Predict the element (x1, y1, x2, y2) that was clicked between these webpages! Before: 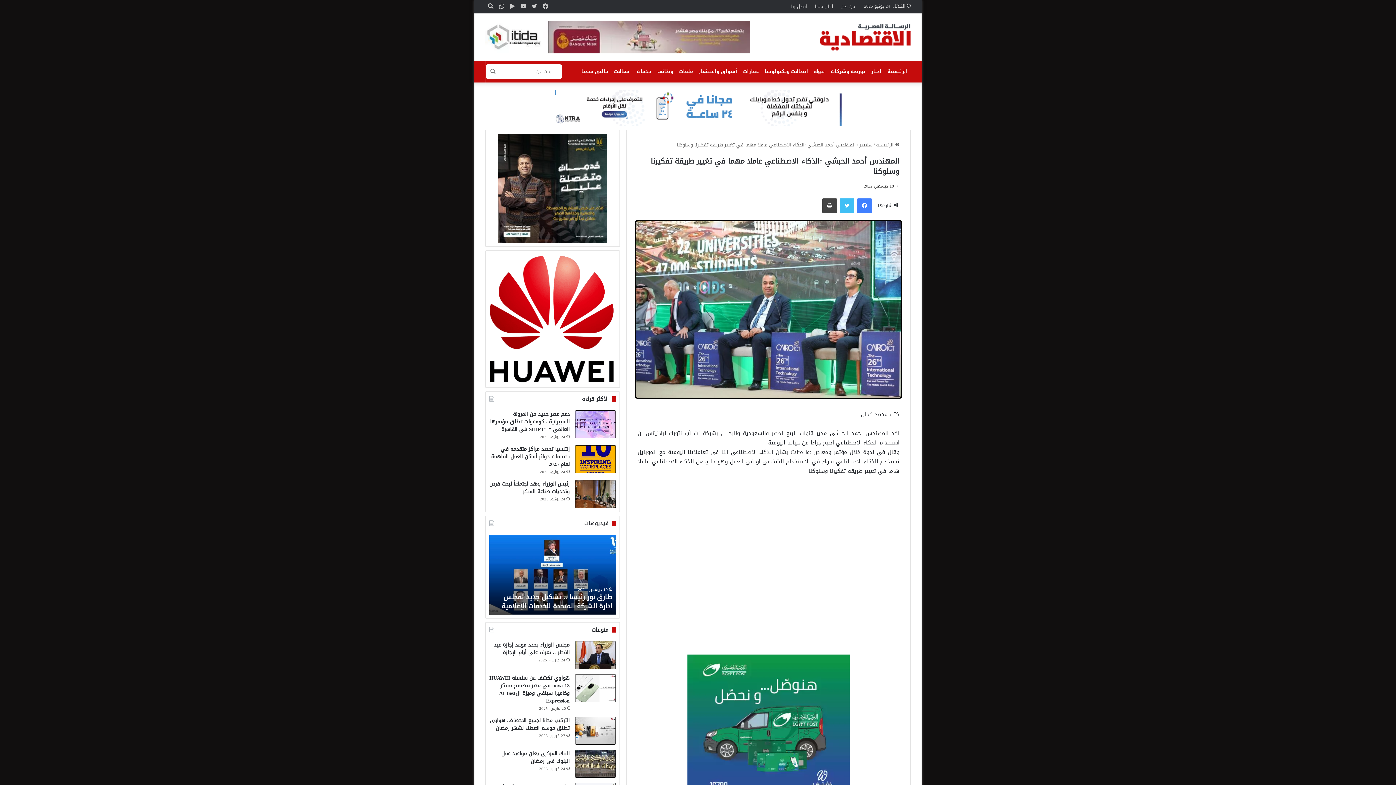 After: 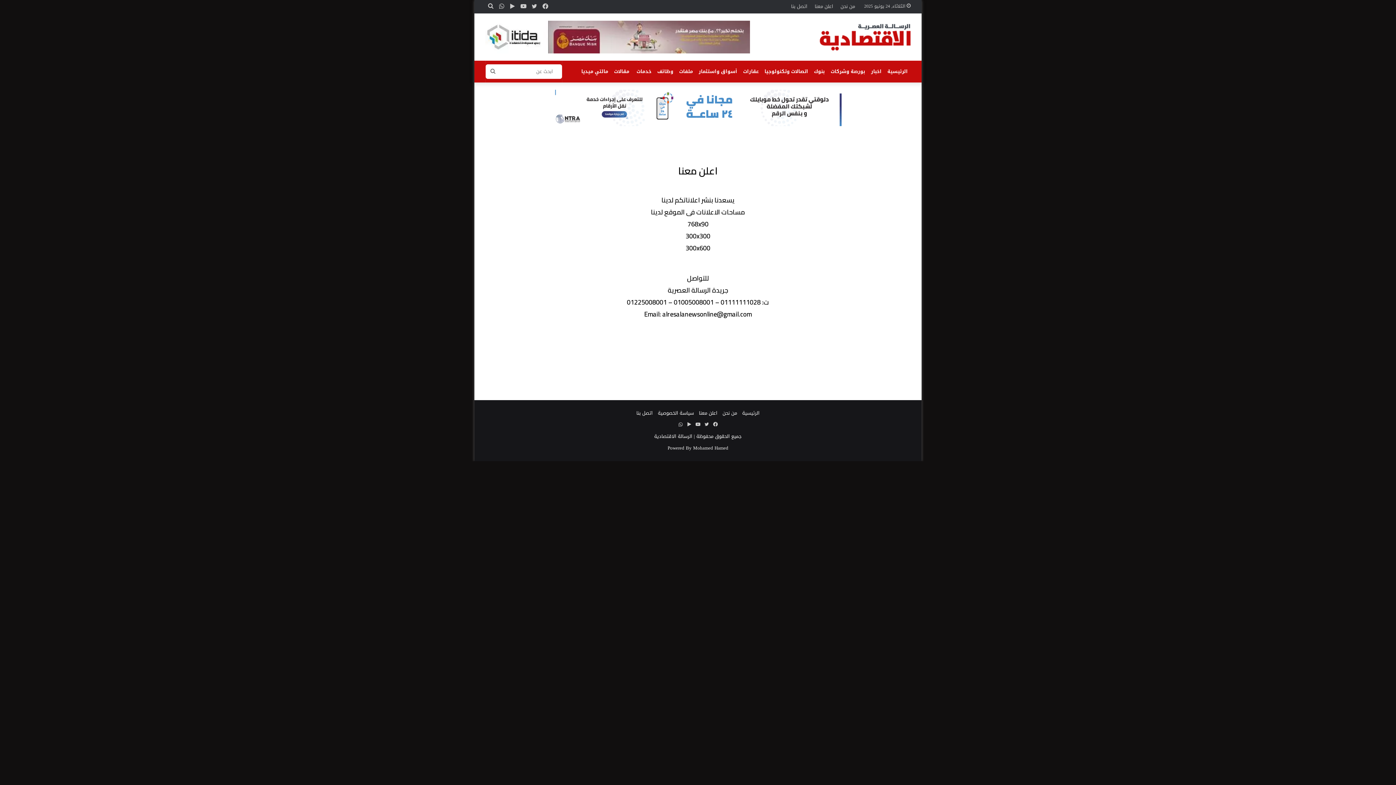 Action: label: اعلن معنا bbox: (811, 0, 837, 12)